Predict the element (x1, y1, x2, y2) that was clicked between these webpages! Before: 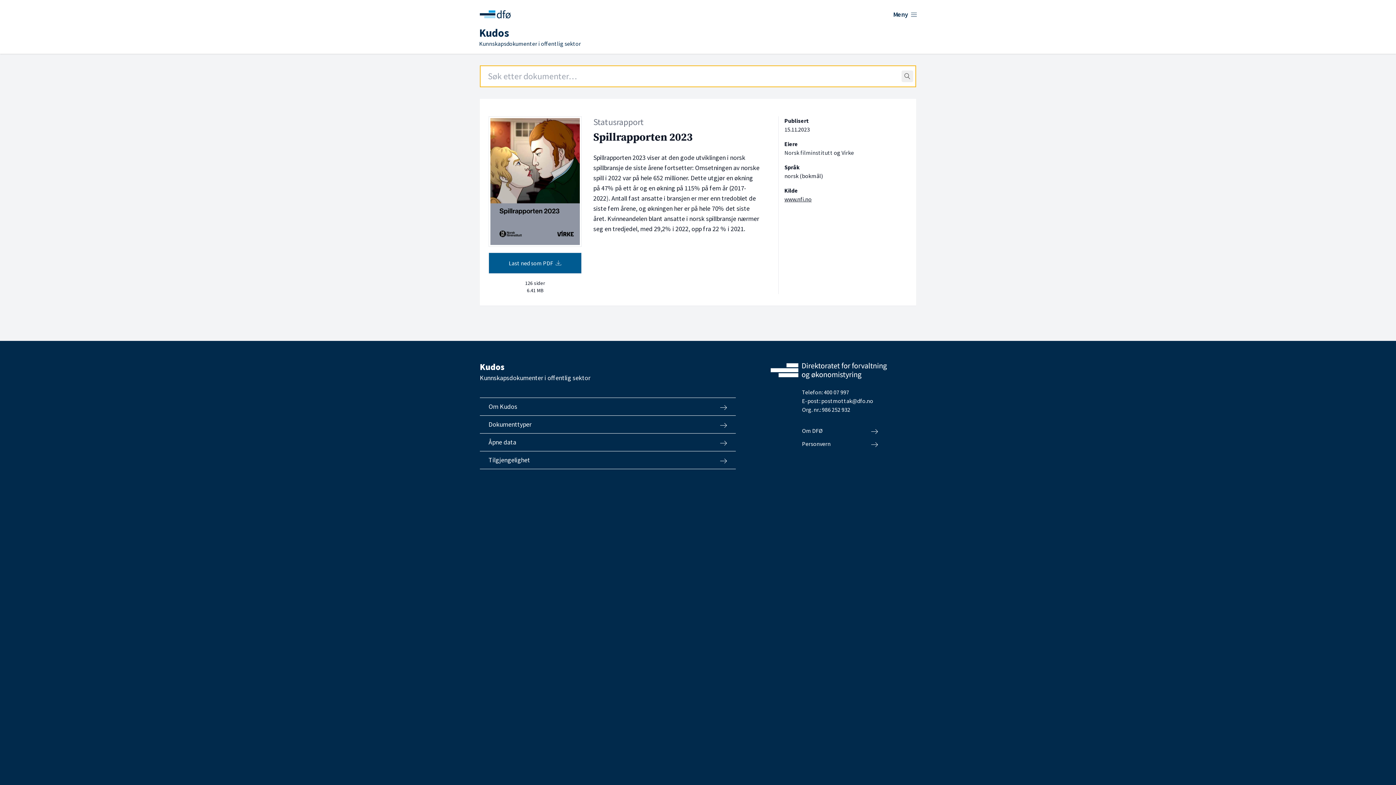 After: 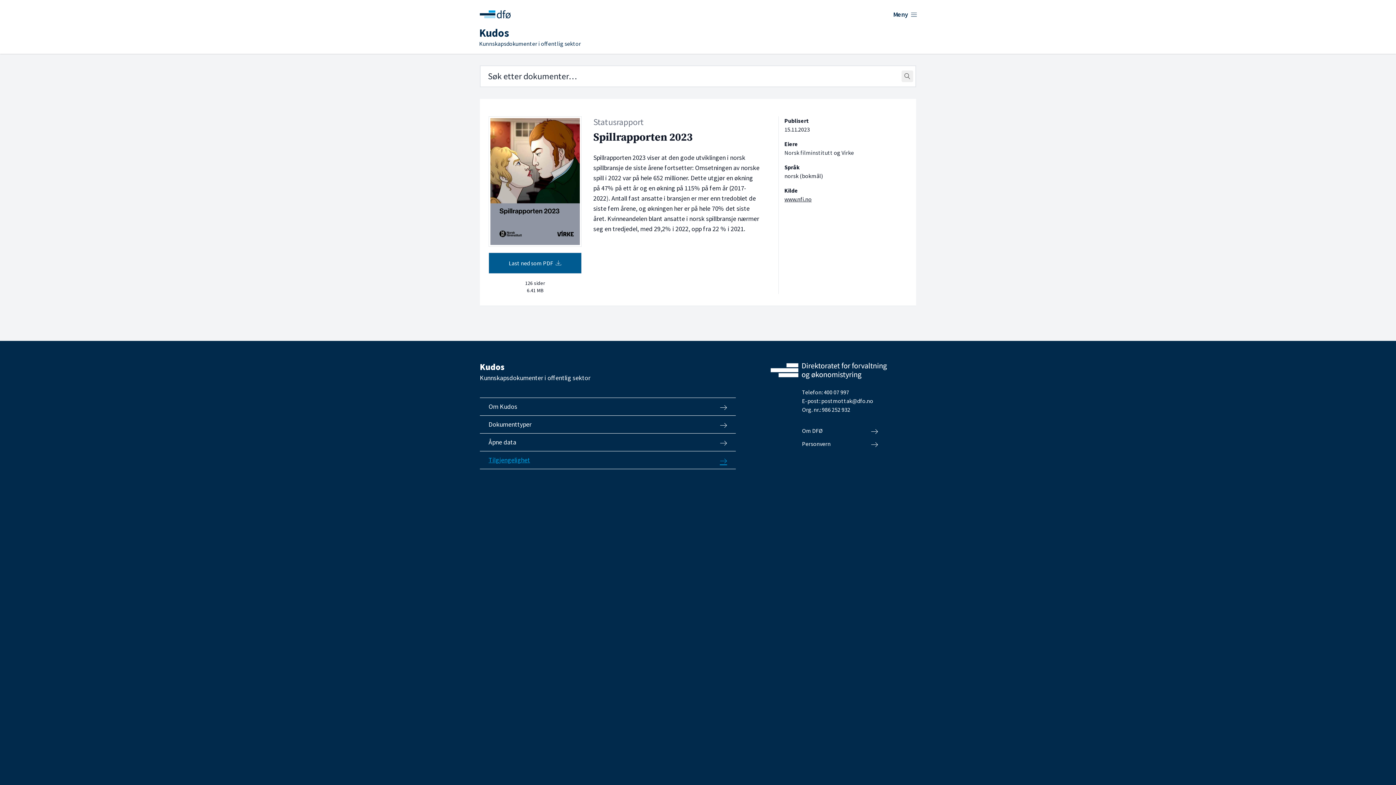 Action: label: Tilgjengelighet bbox: (480, 451, 736, 469)